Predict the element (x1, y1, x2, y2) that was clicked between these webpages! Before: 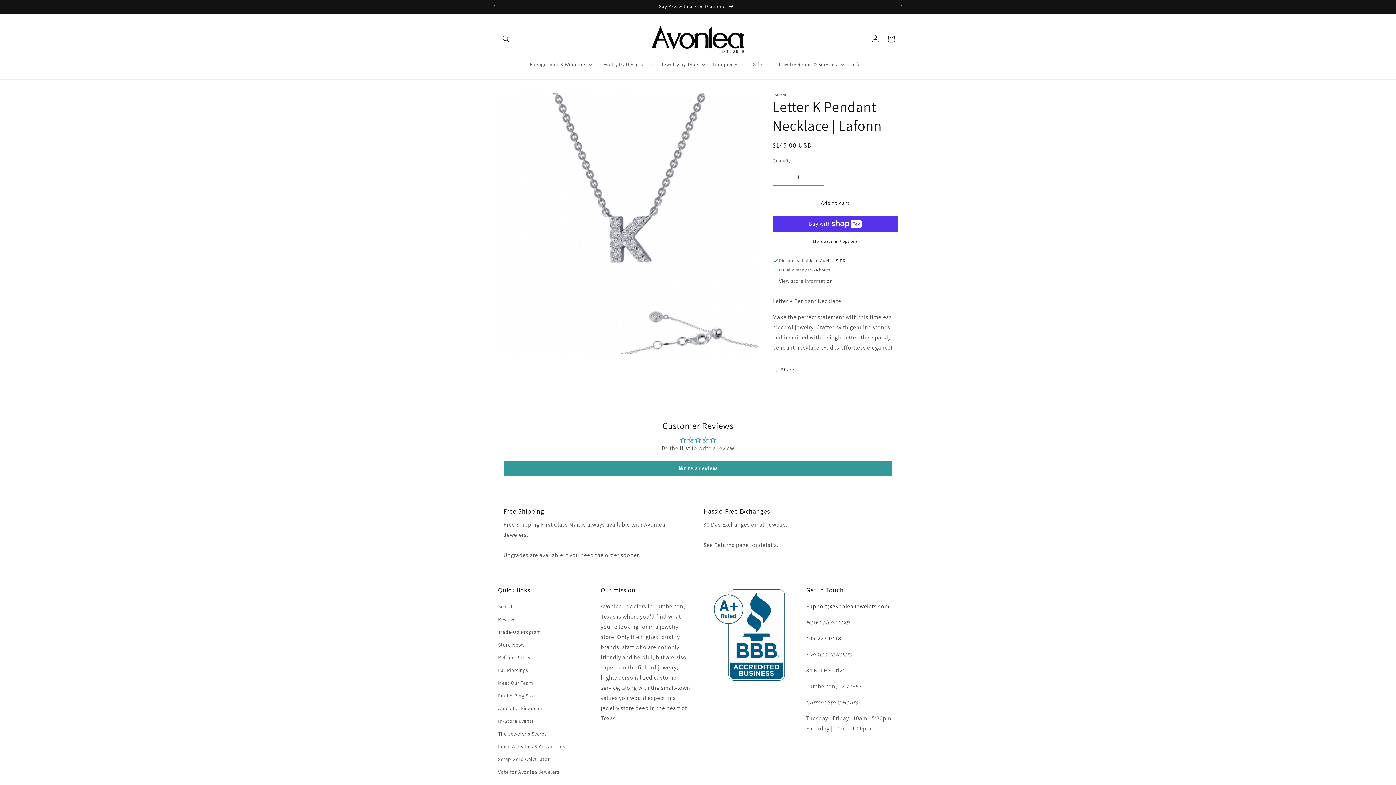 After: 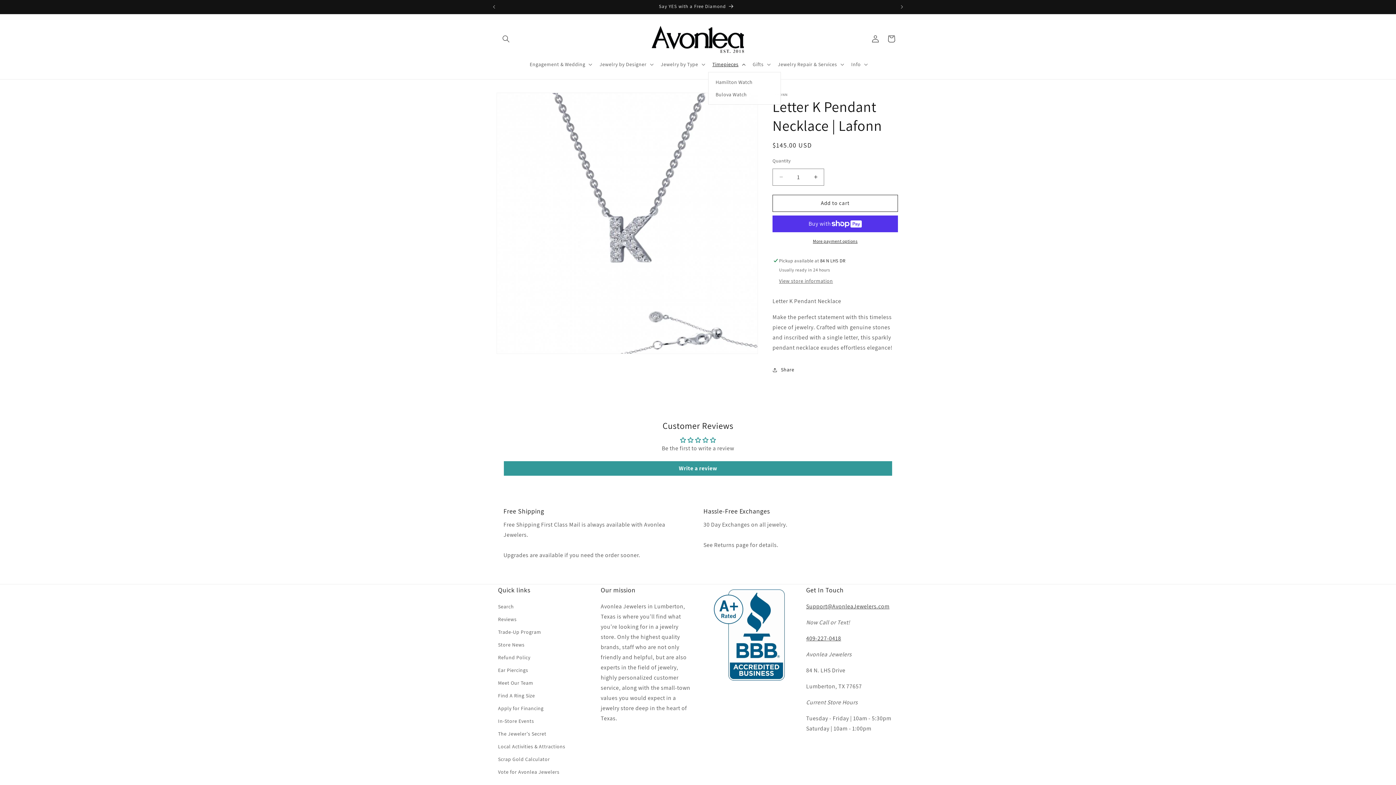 Action: label: Timepieces bbox: (708, 56, 748, 71)